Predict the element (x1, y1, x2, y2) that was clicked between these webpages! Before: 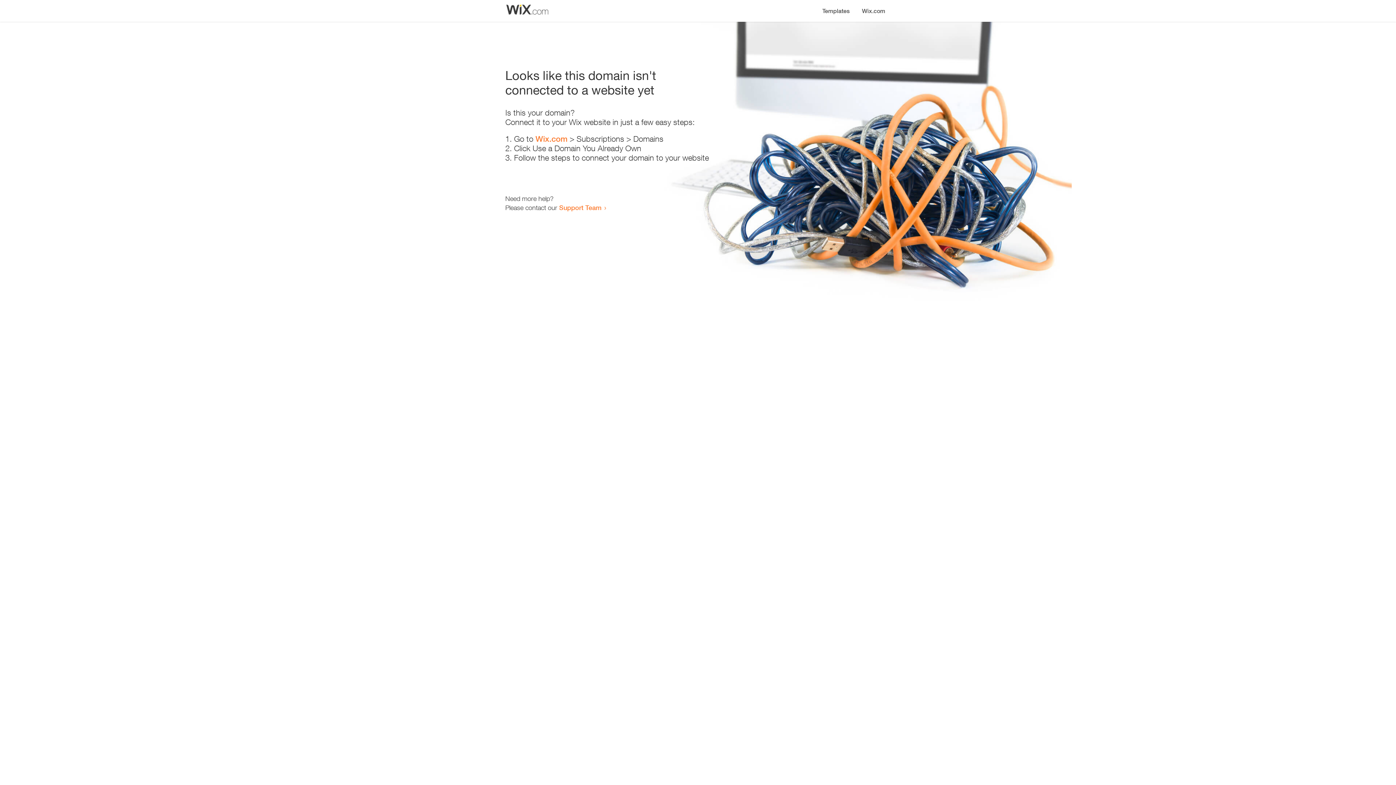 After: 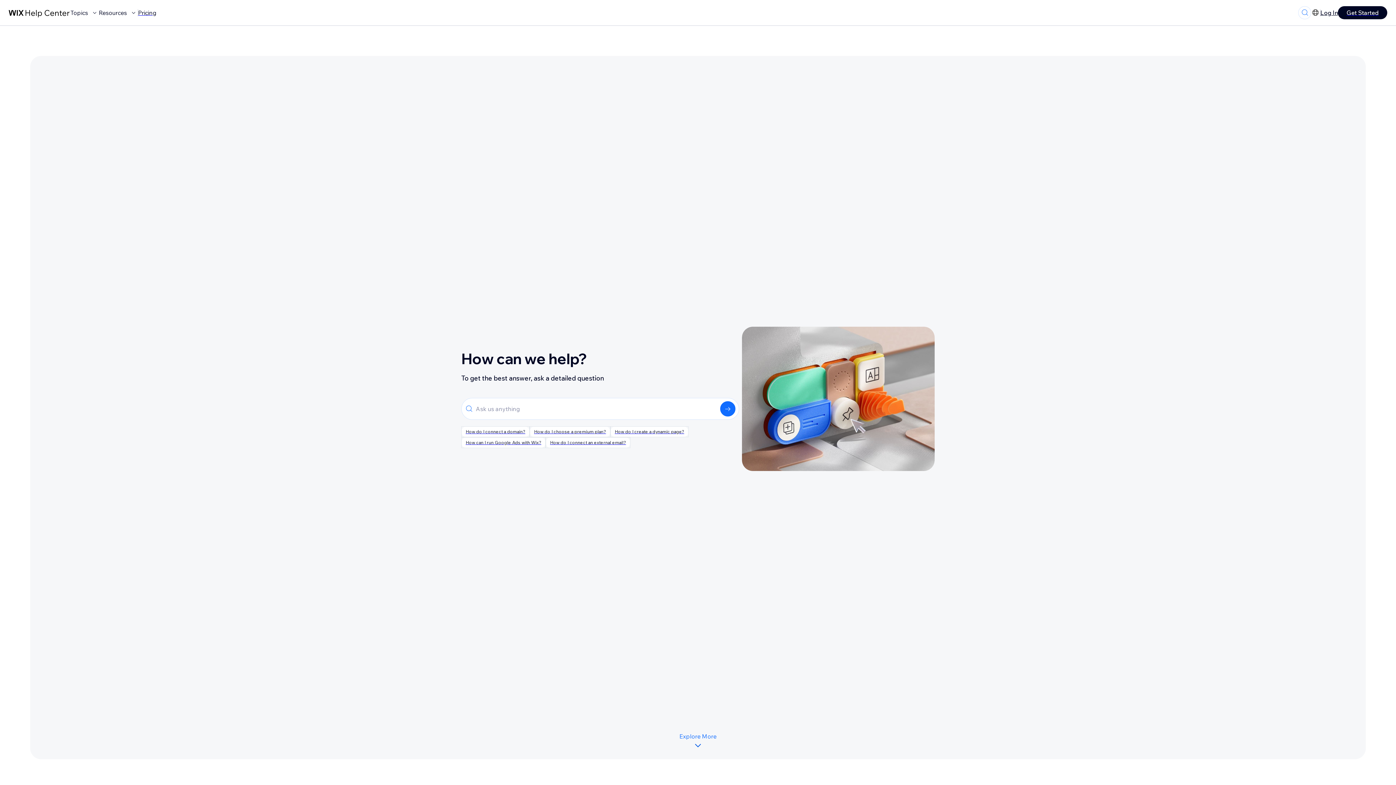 Action: label: Support Team bbox: (559, 203, 601, 211)